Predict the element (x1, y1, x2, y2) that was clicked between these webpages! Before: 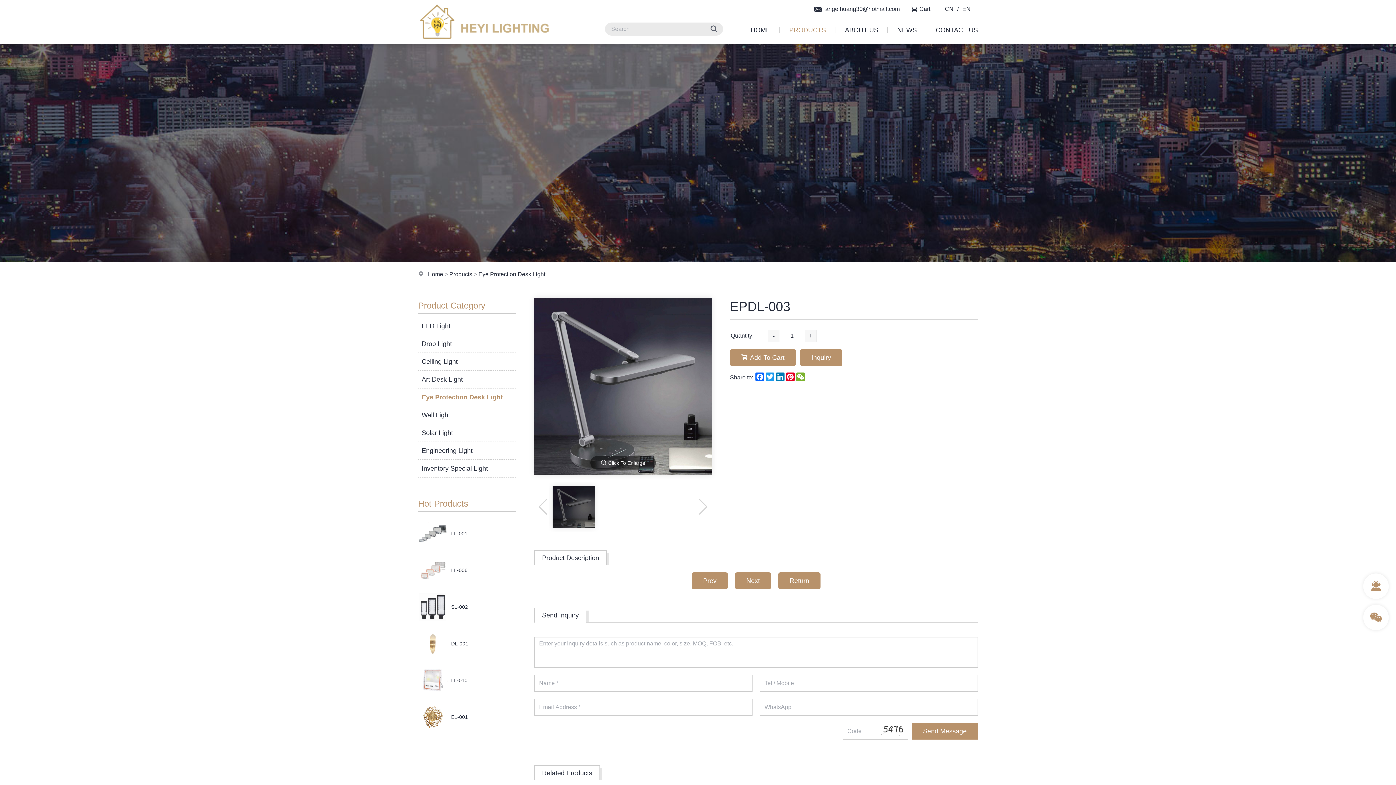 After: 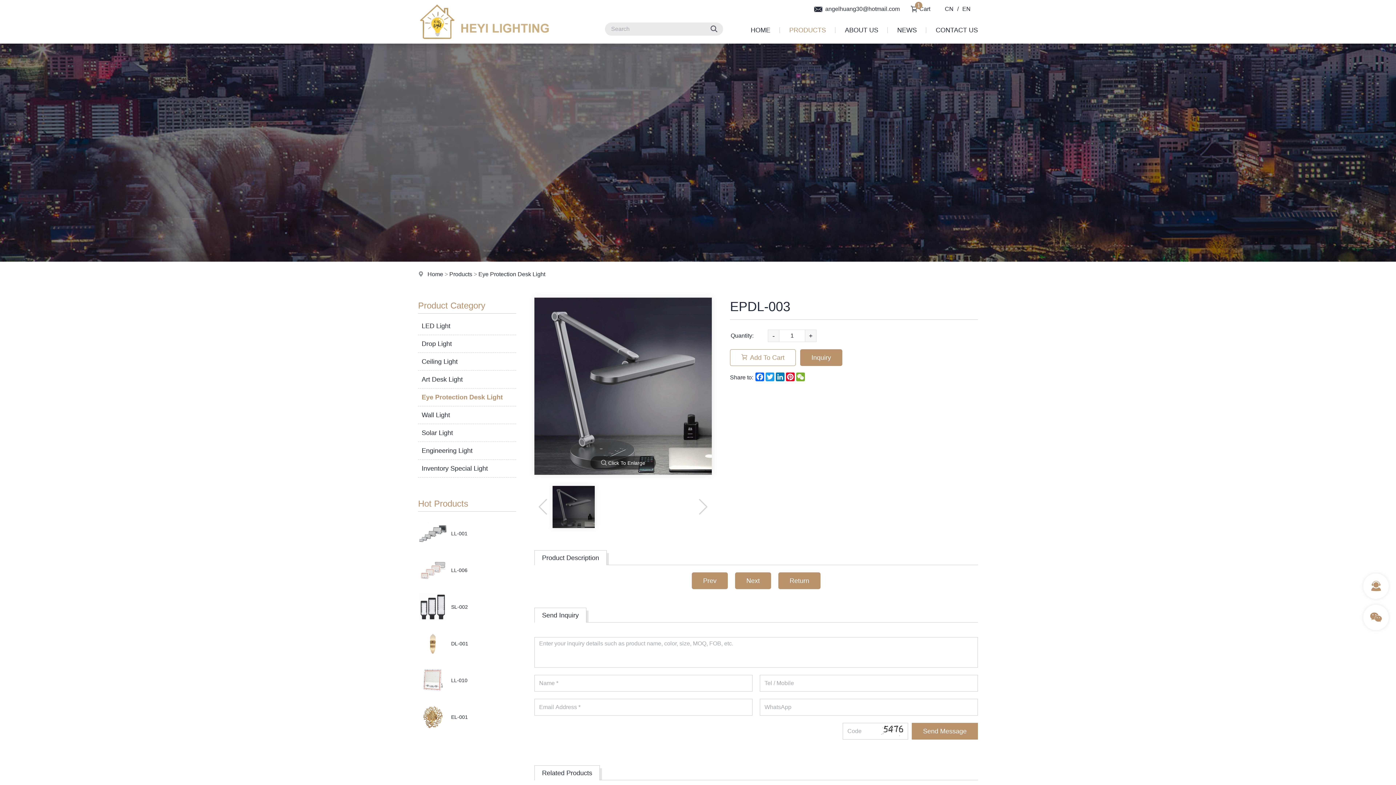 Action: label: Add To Cart bbox: (730, 349, 796, 366)